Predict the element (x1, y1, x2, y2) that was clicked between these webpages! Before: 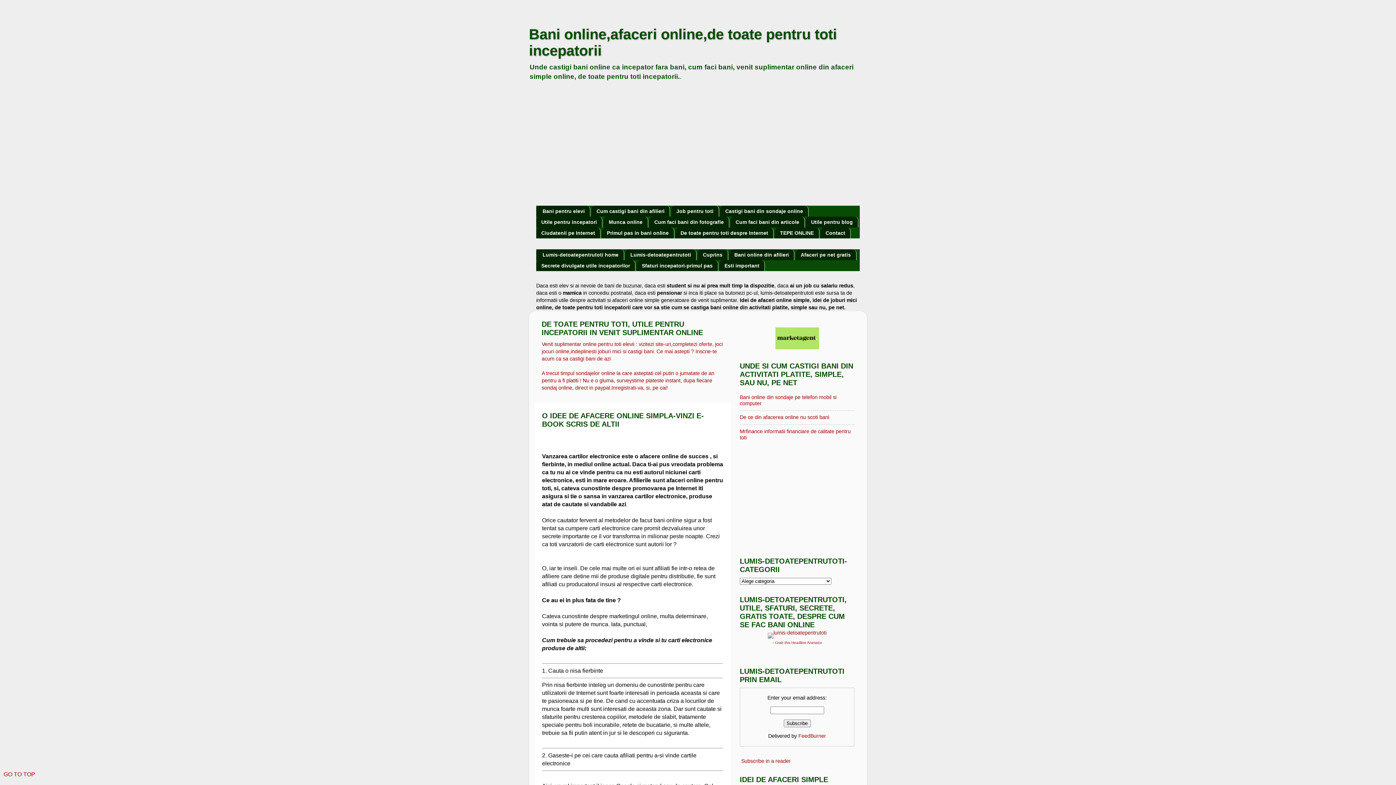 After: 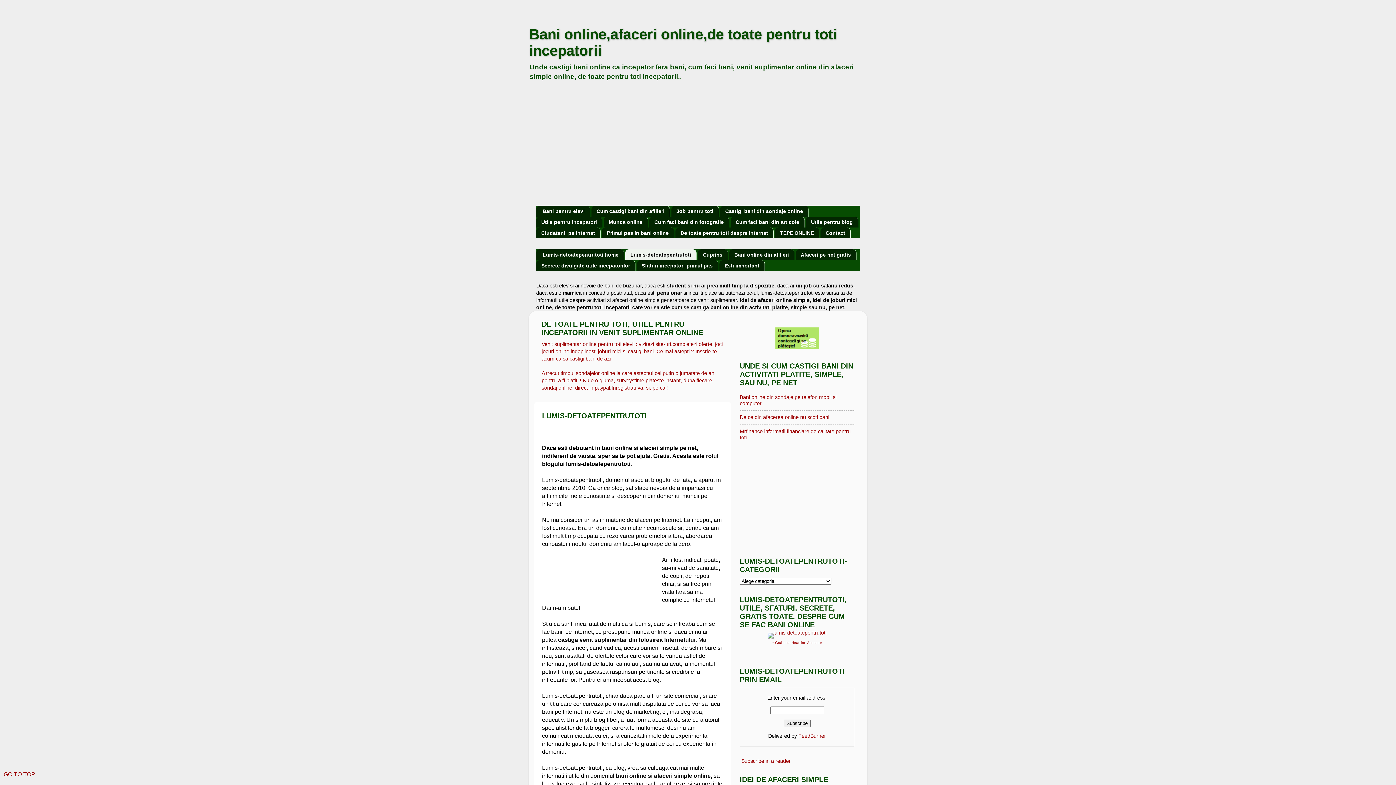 Action: label: Lumis-detoatepentrutoti bbox: (625, 249, 696, 260)